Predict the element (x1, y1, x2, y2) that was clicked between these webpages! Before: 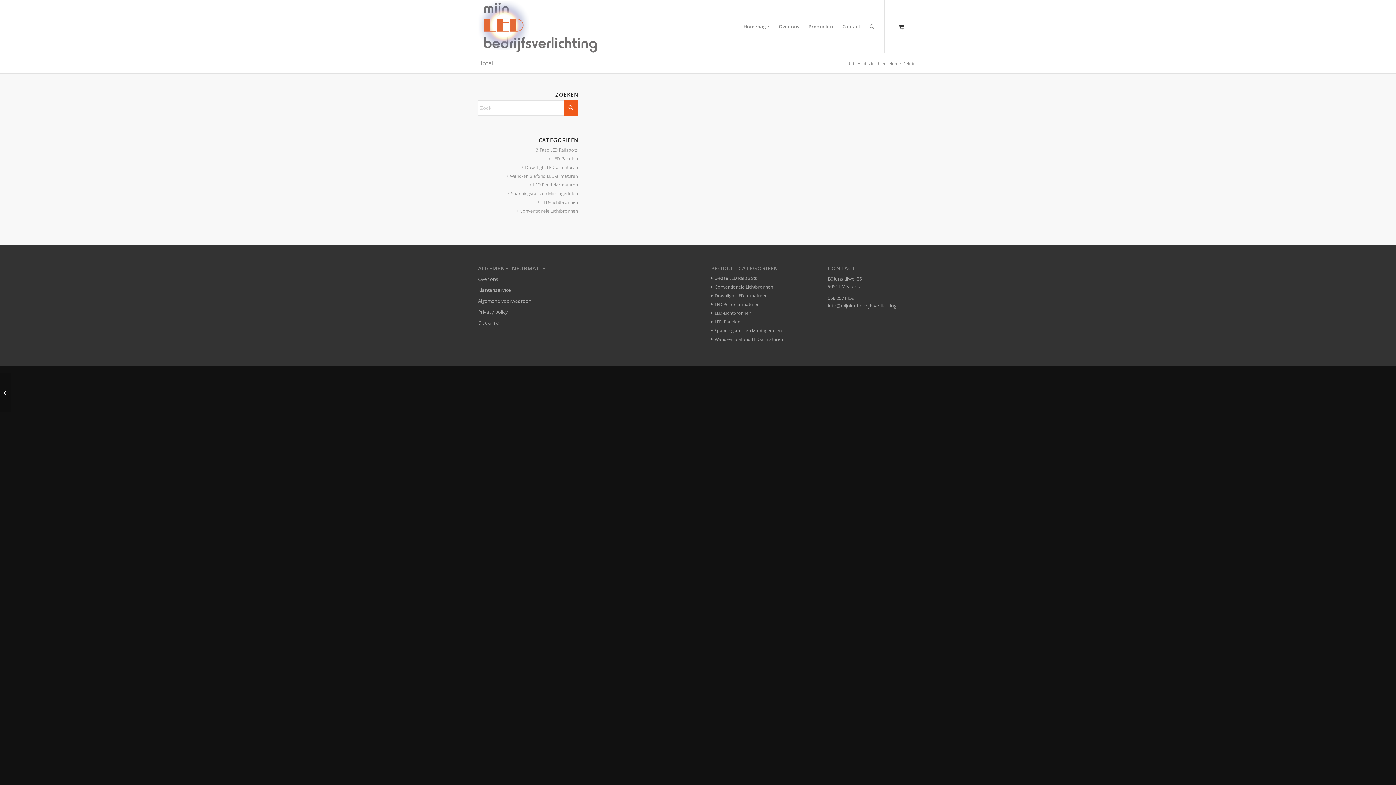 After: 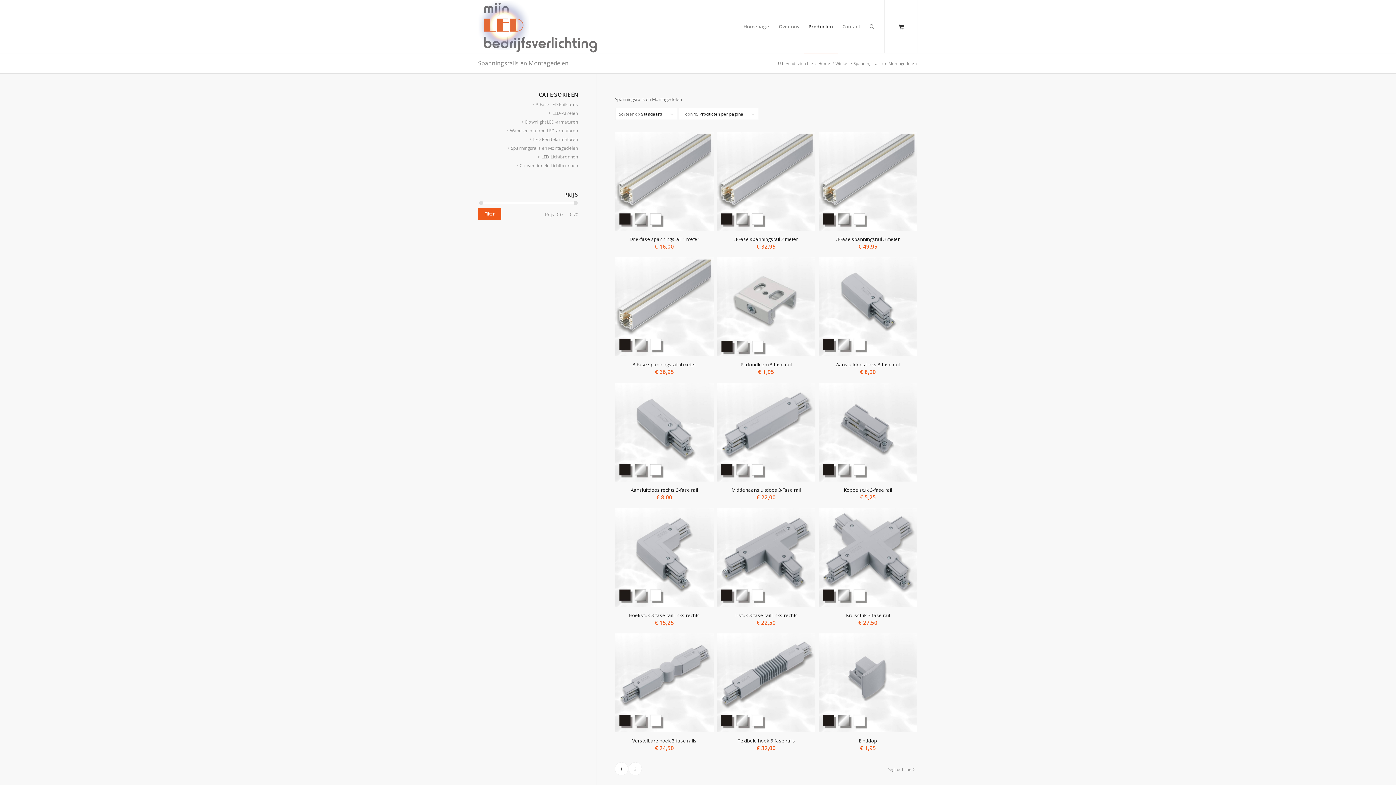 Action: bbox: (711, 327, 781, 333) label: Spanningsrails en Montagedelen